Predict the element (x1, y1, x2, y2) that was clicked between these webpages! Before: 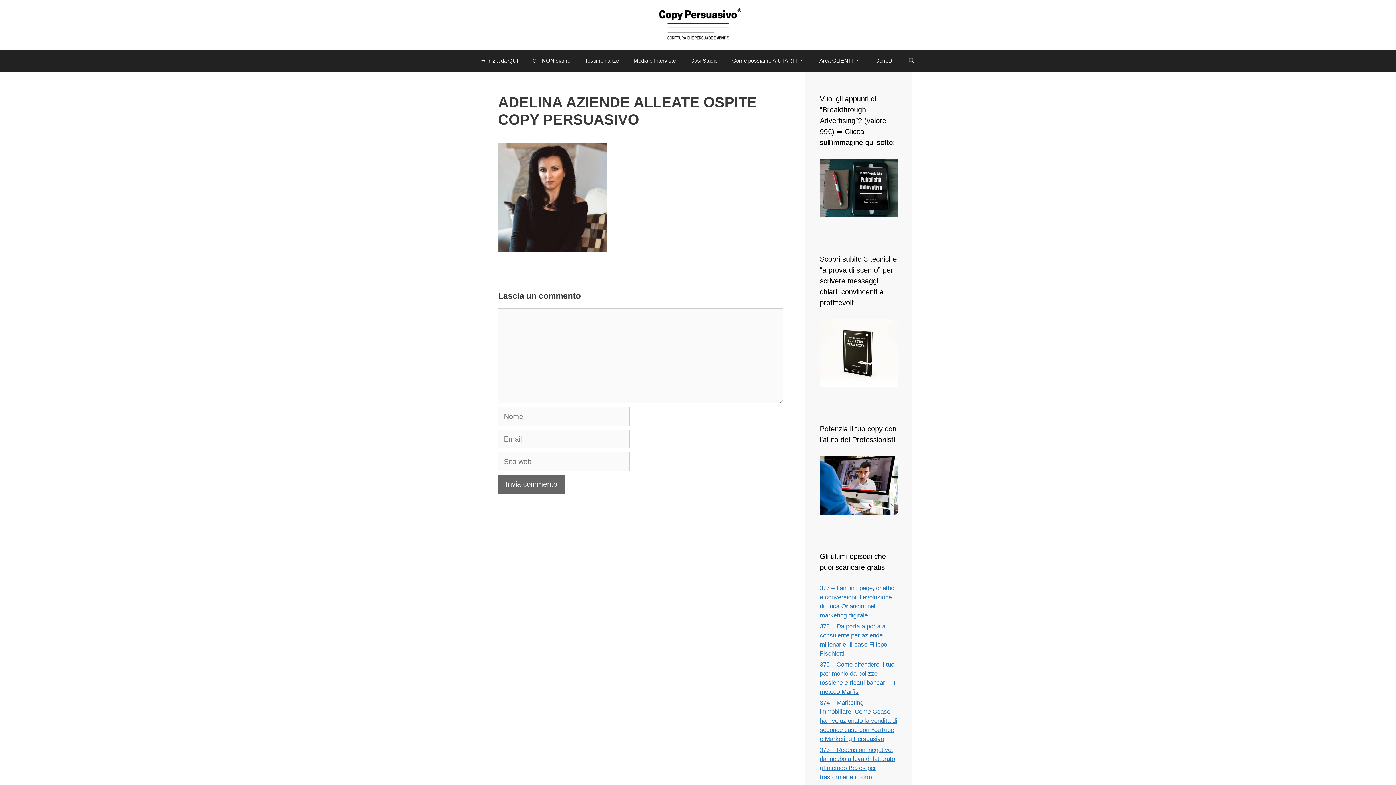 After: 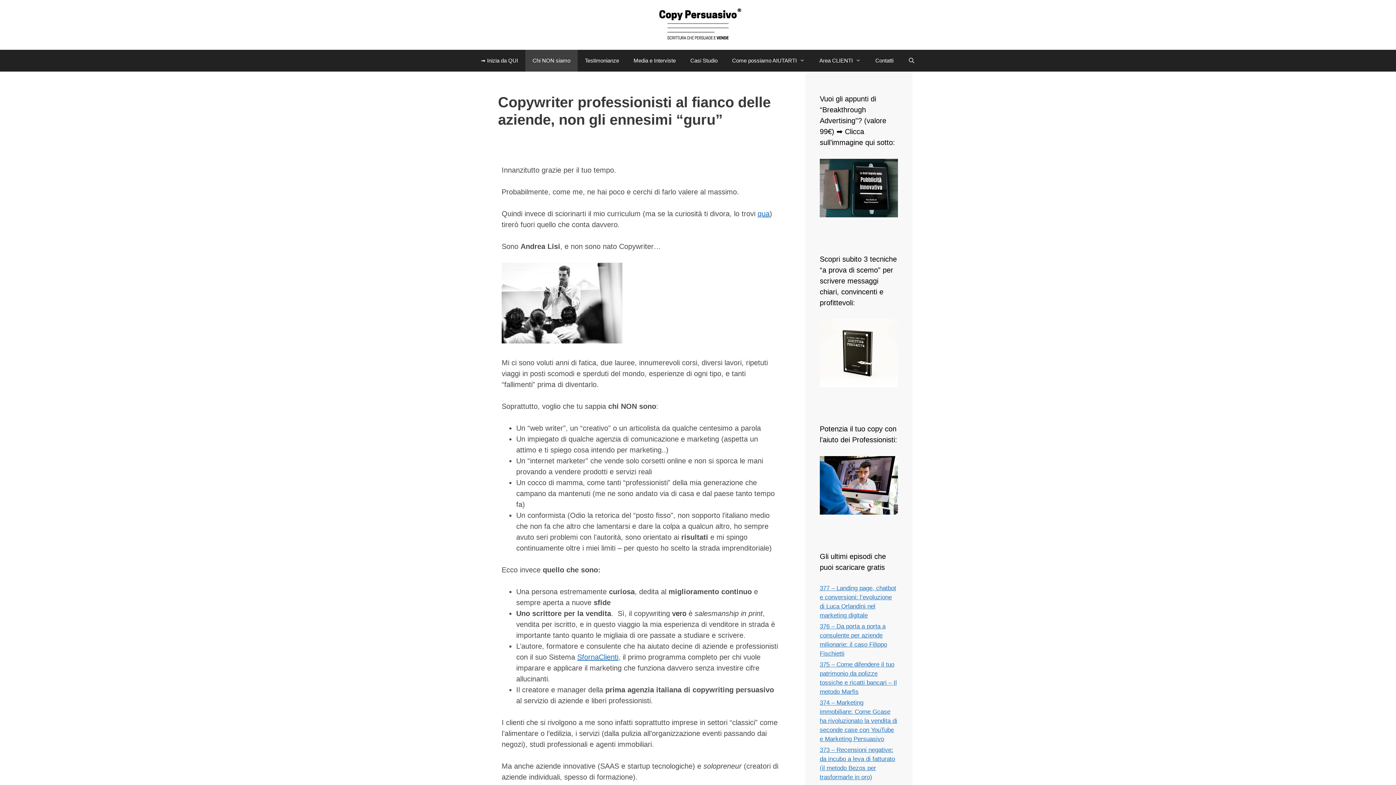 Action: label: Chi NON siamo bbox: (525, 49, 577, 71)